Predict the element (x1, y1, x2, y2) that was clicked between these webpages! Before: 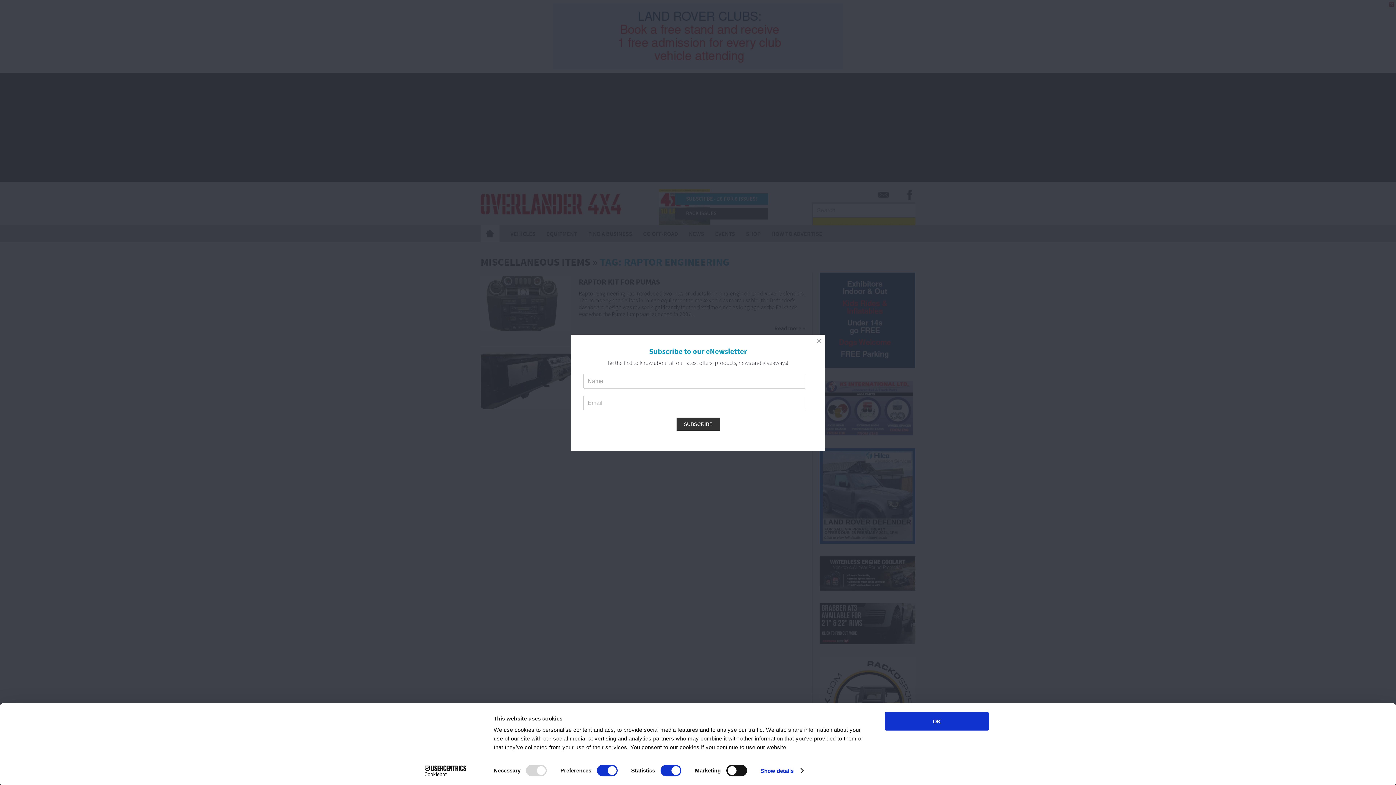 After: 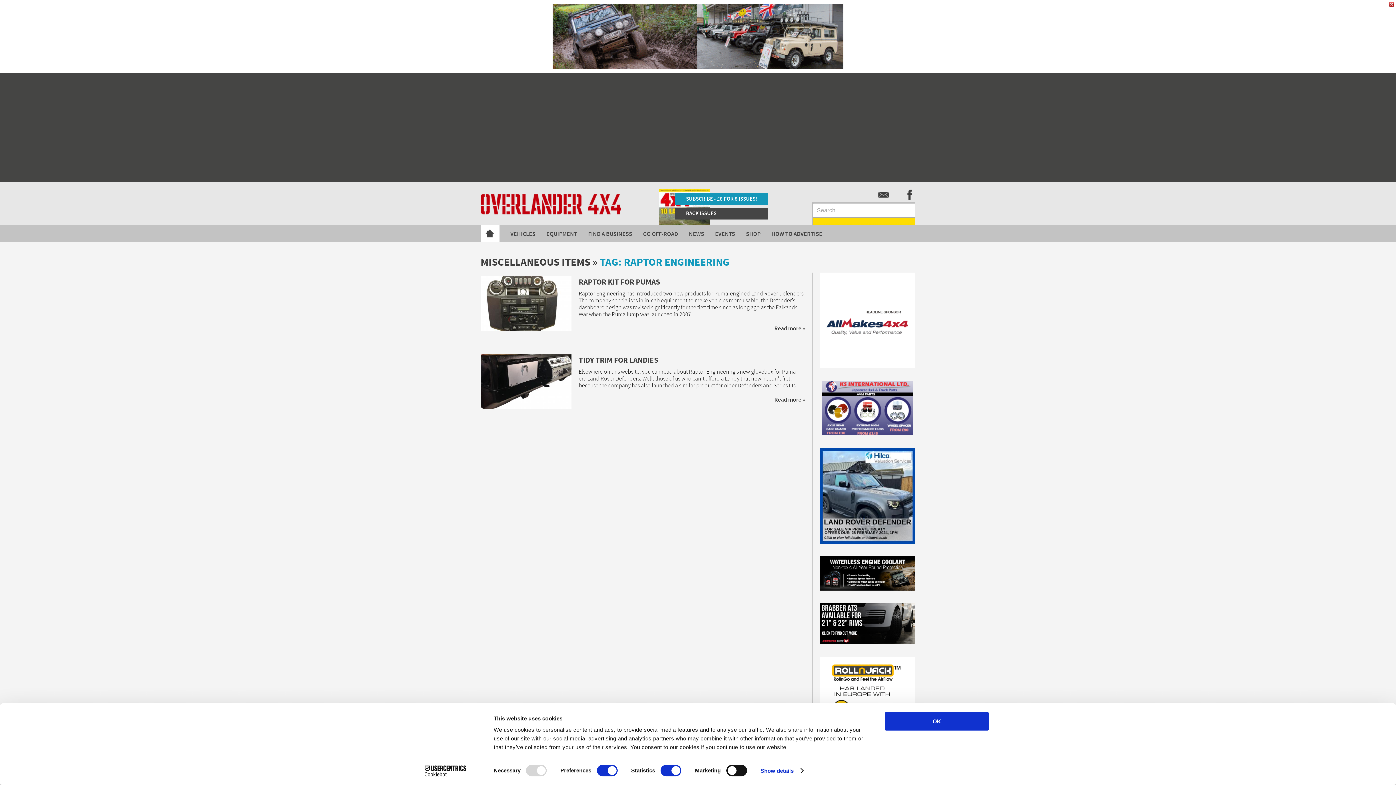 Action: bbox: (812, 334, 825, 347)